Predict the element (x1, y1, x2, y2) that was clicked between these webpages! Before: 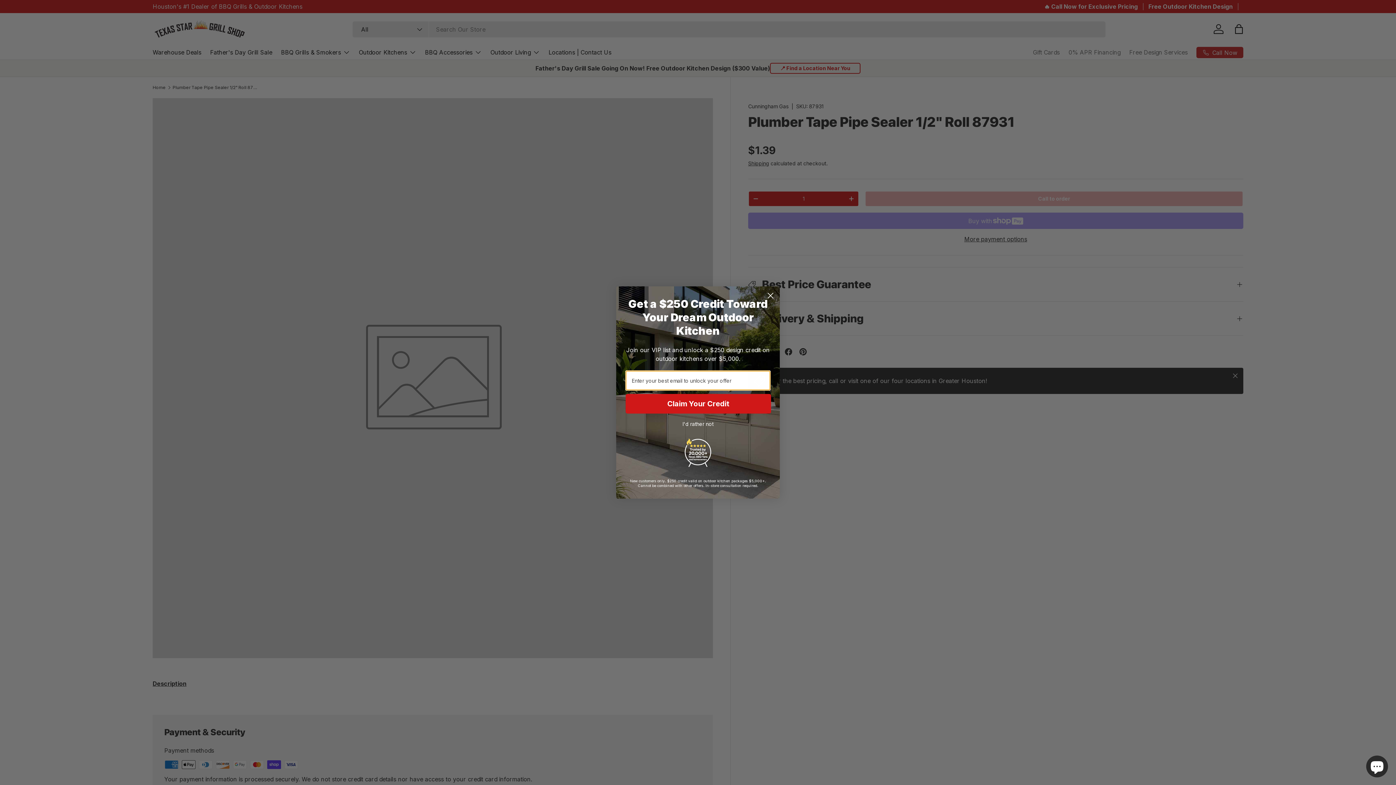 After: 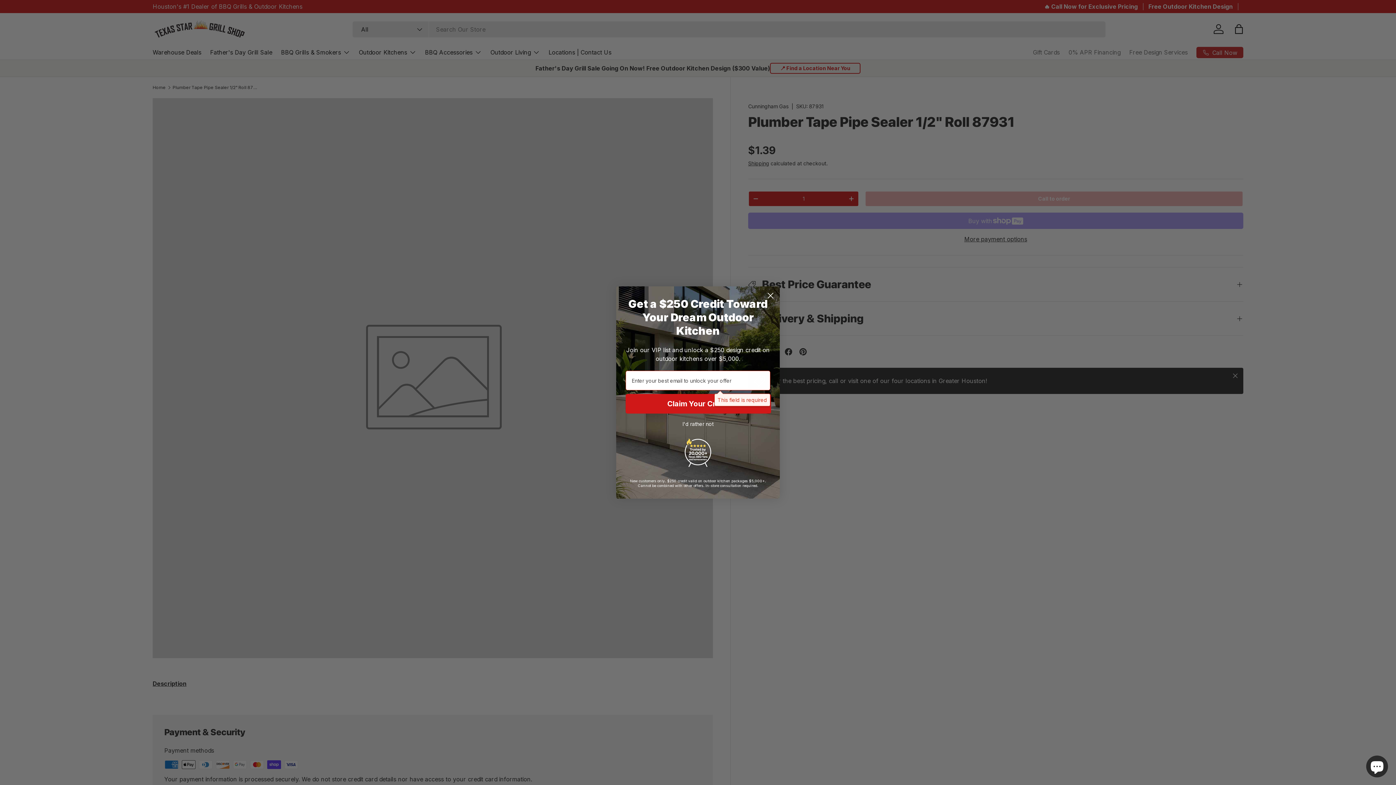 Action: label: Claim Your Credit bbox: (625, 394, 771, 413)